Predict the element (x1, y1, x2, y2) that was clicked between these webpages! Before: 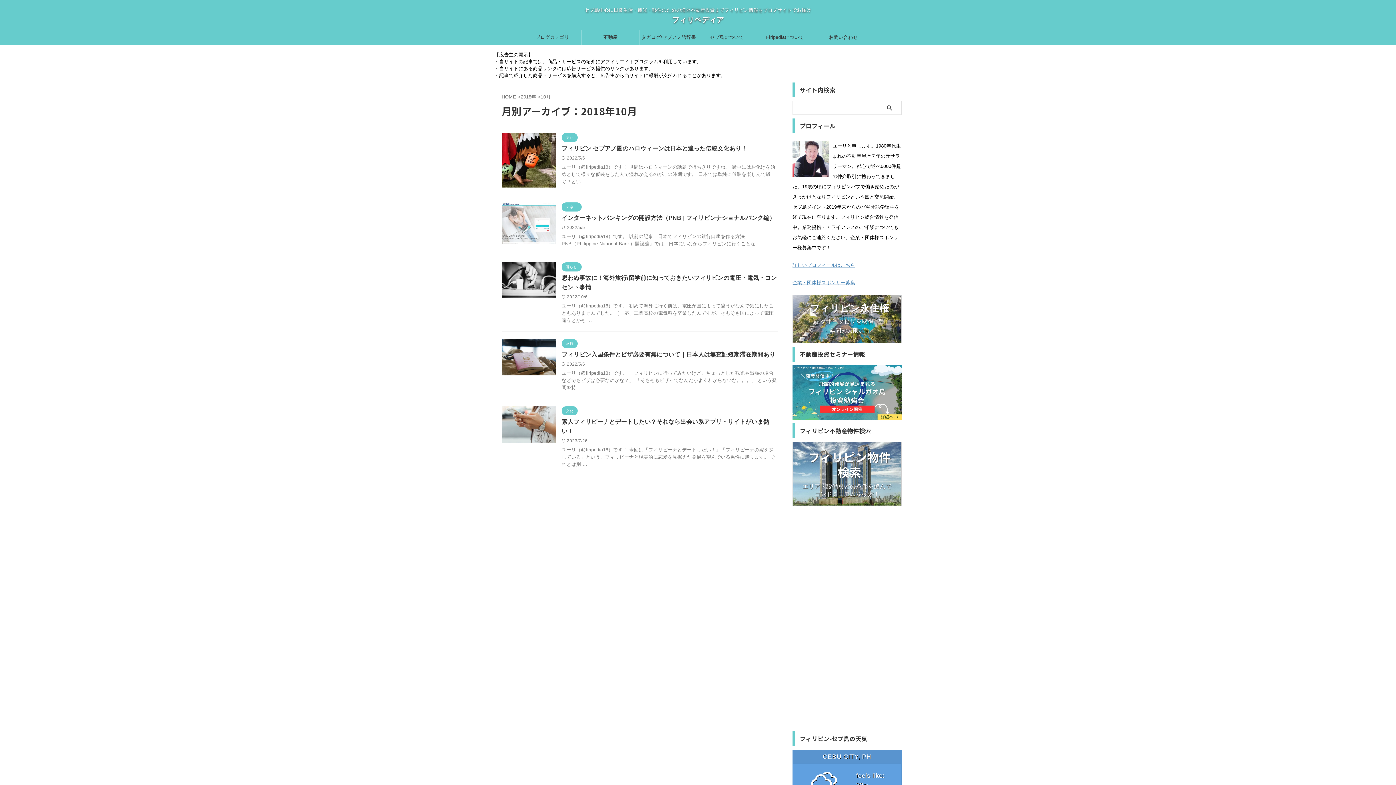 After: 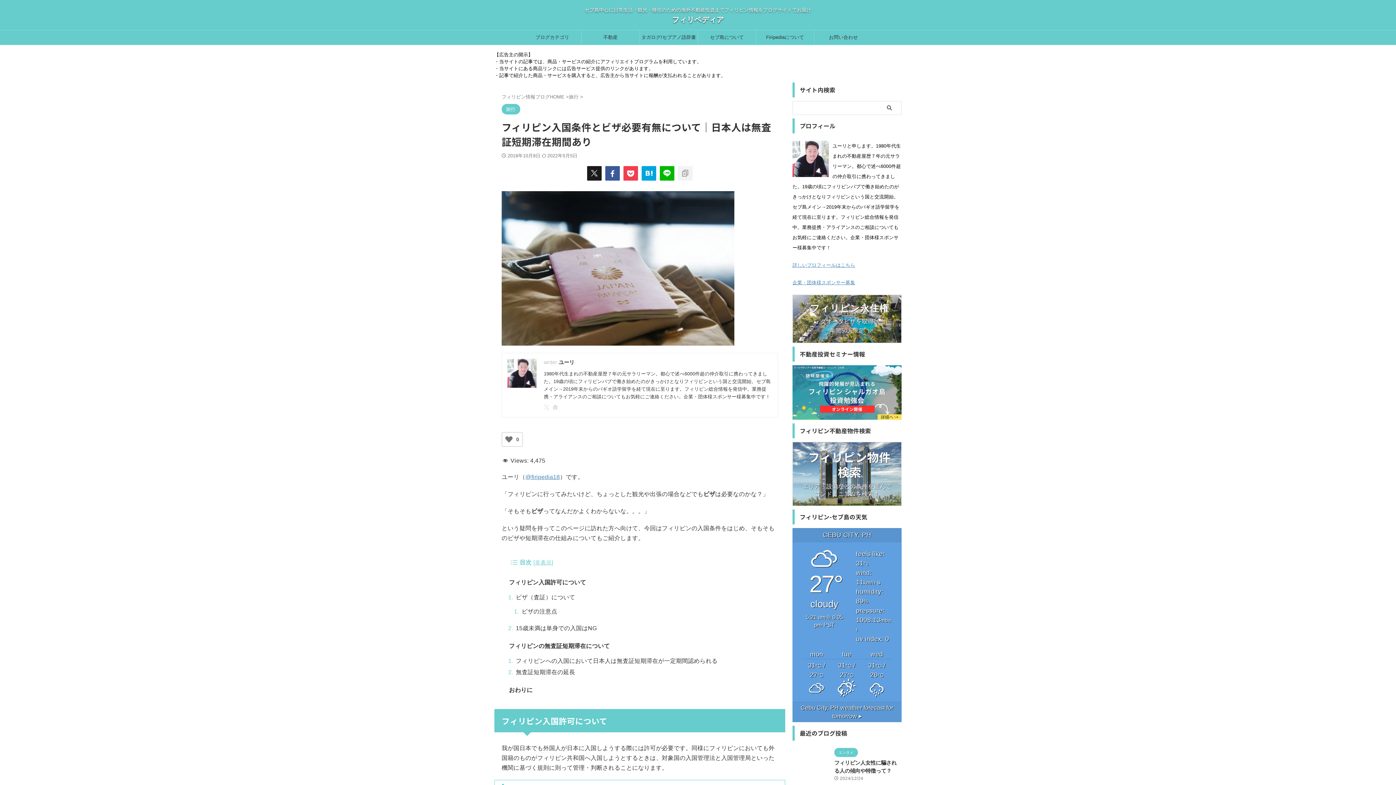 Action: bbox: (561, 351, 775, 357) label: フィリピン入国条件とビザ必要有無について｜日本人は無査証短期滞在期間あり